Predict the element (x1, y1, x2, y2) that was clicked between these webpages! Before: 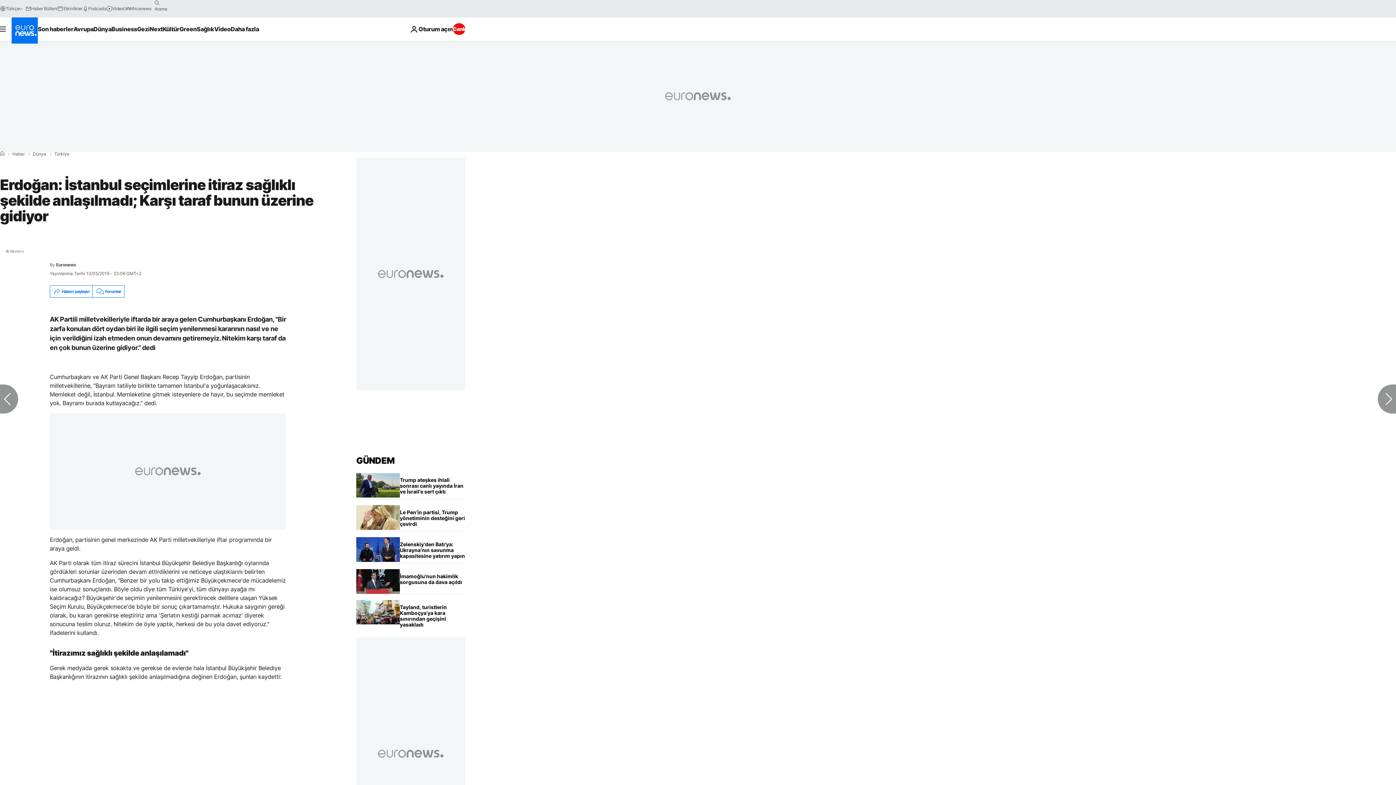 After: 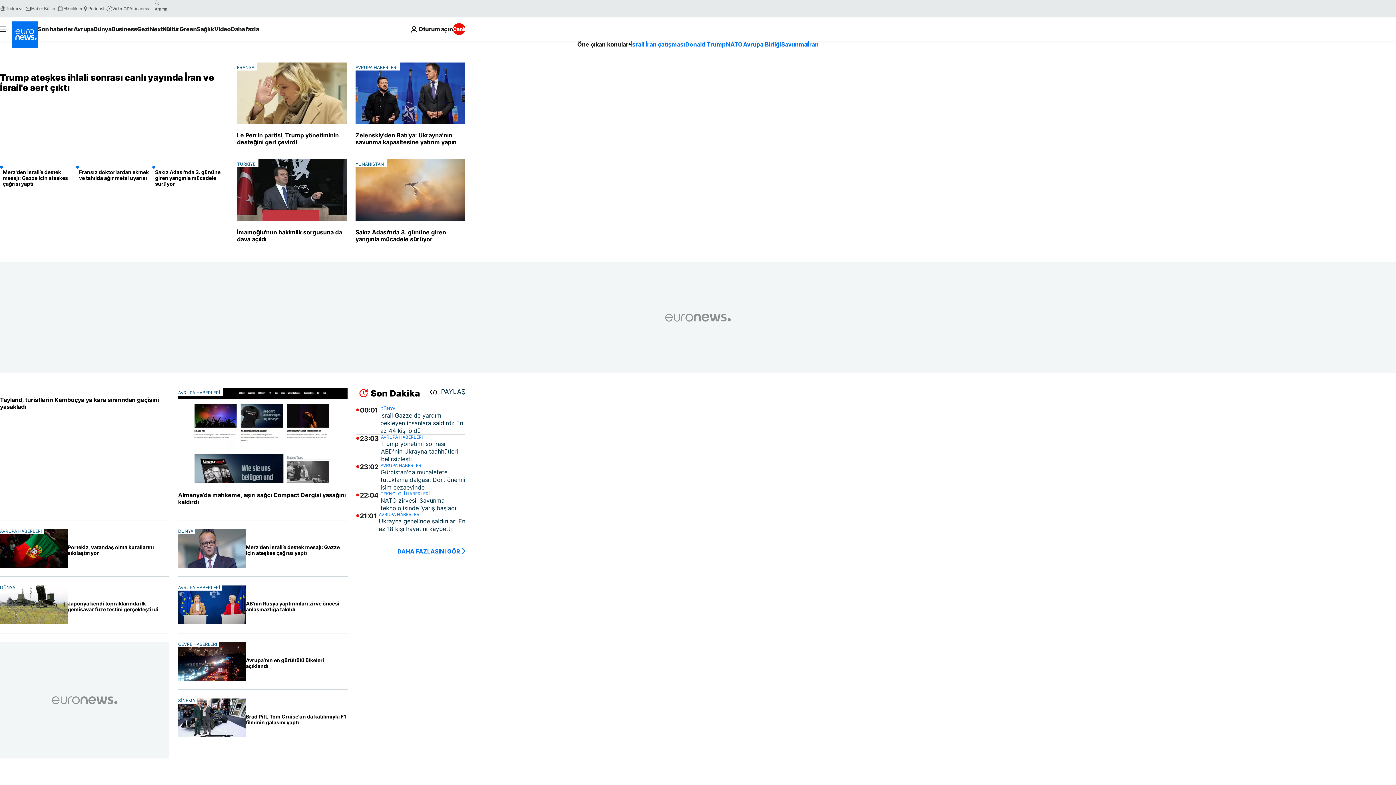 Action: label: Ana Sayfa bbox: (0, 151, 4, 156)